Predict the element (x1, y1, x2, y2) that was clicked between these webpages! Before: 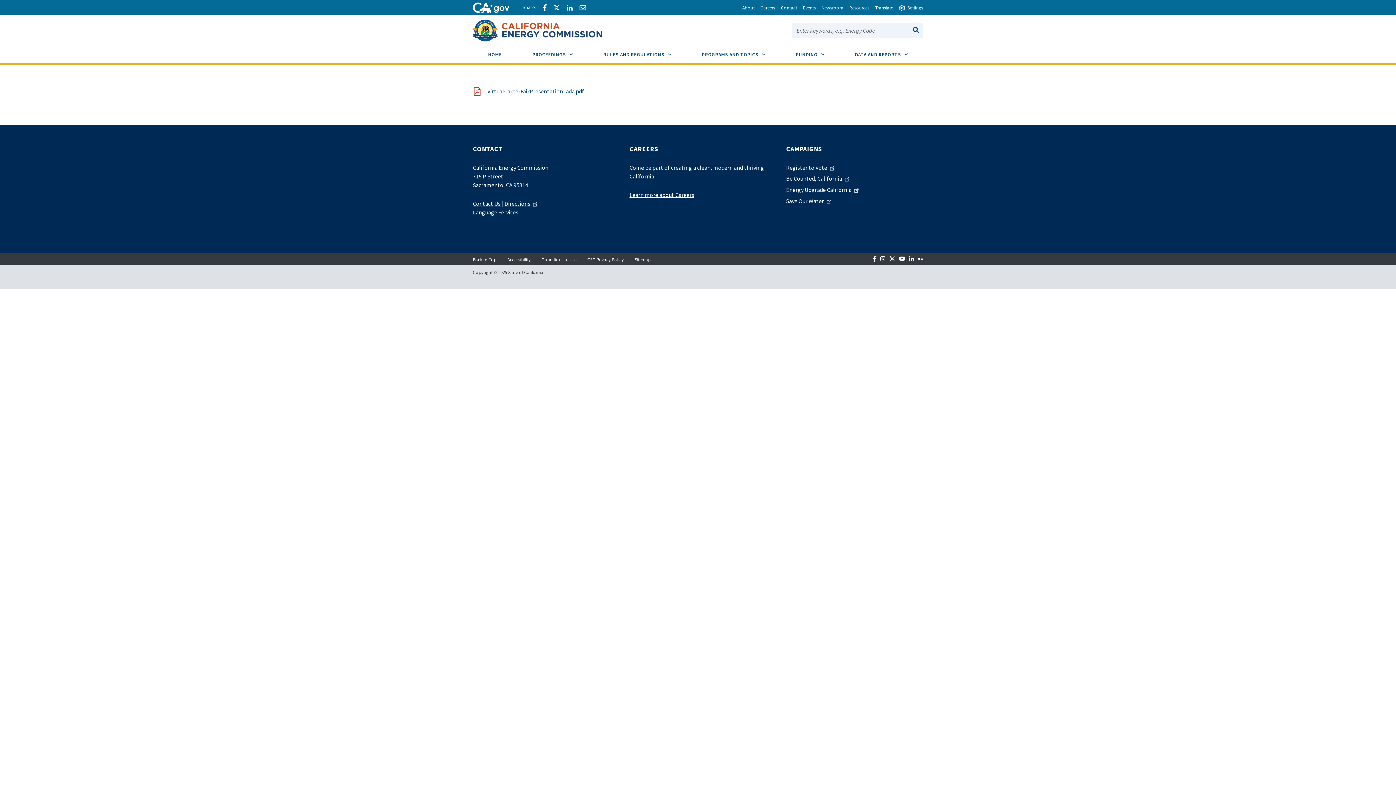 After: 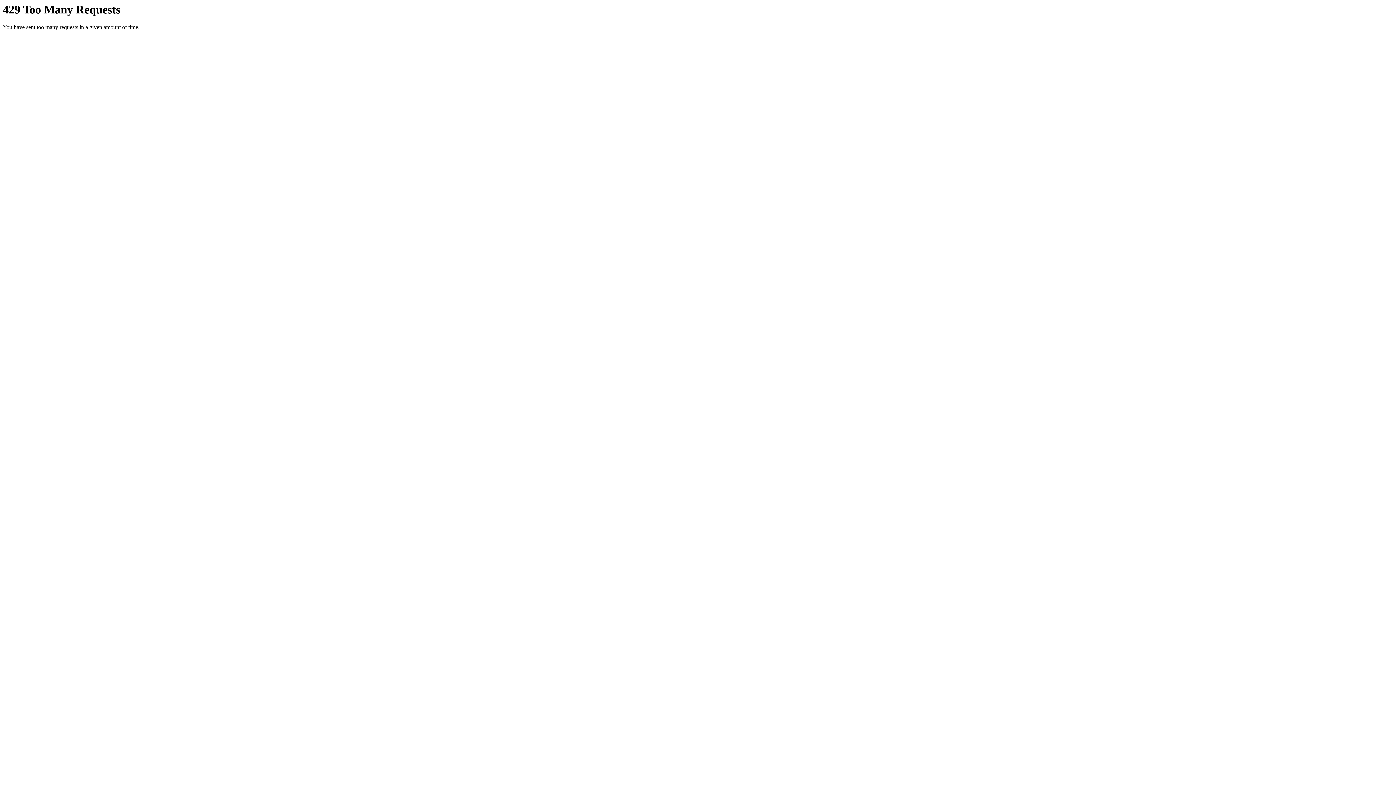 Action: label: Flickr bbox: (918, 255, 923, 262)